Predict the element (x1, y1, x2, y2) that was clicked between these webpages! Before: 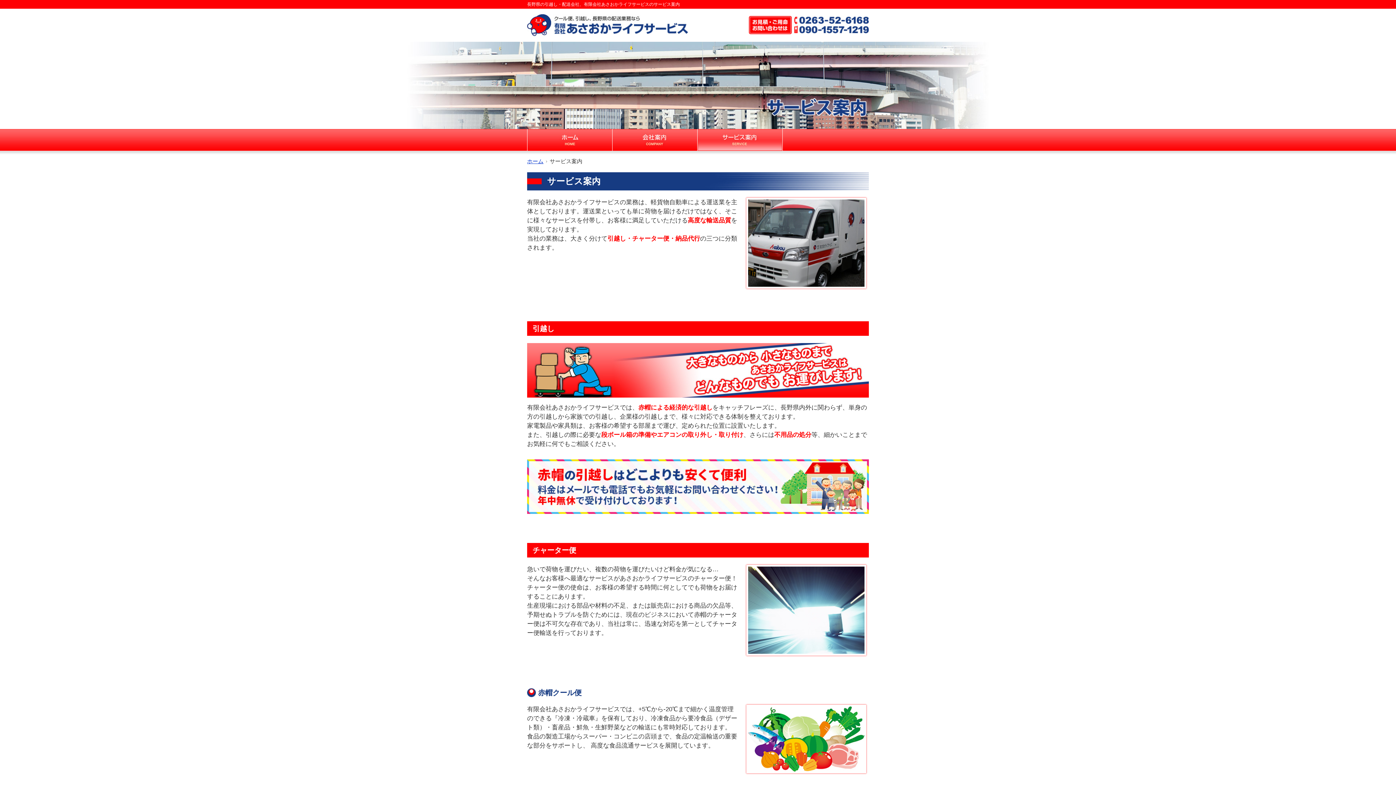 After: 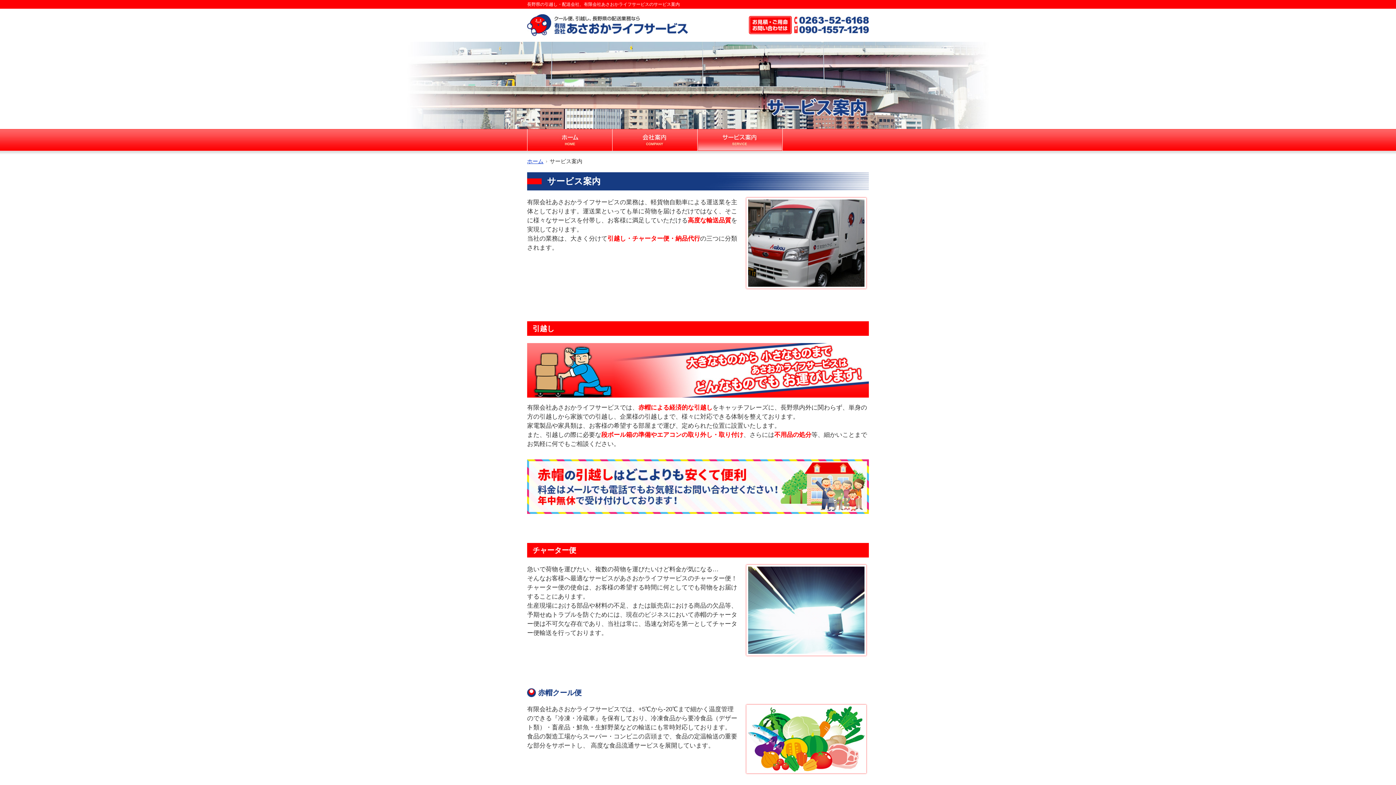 Action: bbox: (697, 141, 782, 150)